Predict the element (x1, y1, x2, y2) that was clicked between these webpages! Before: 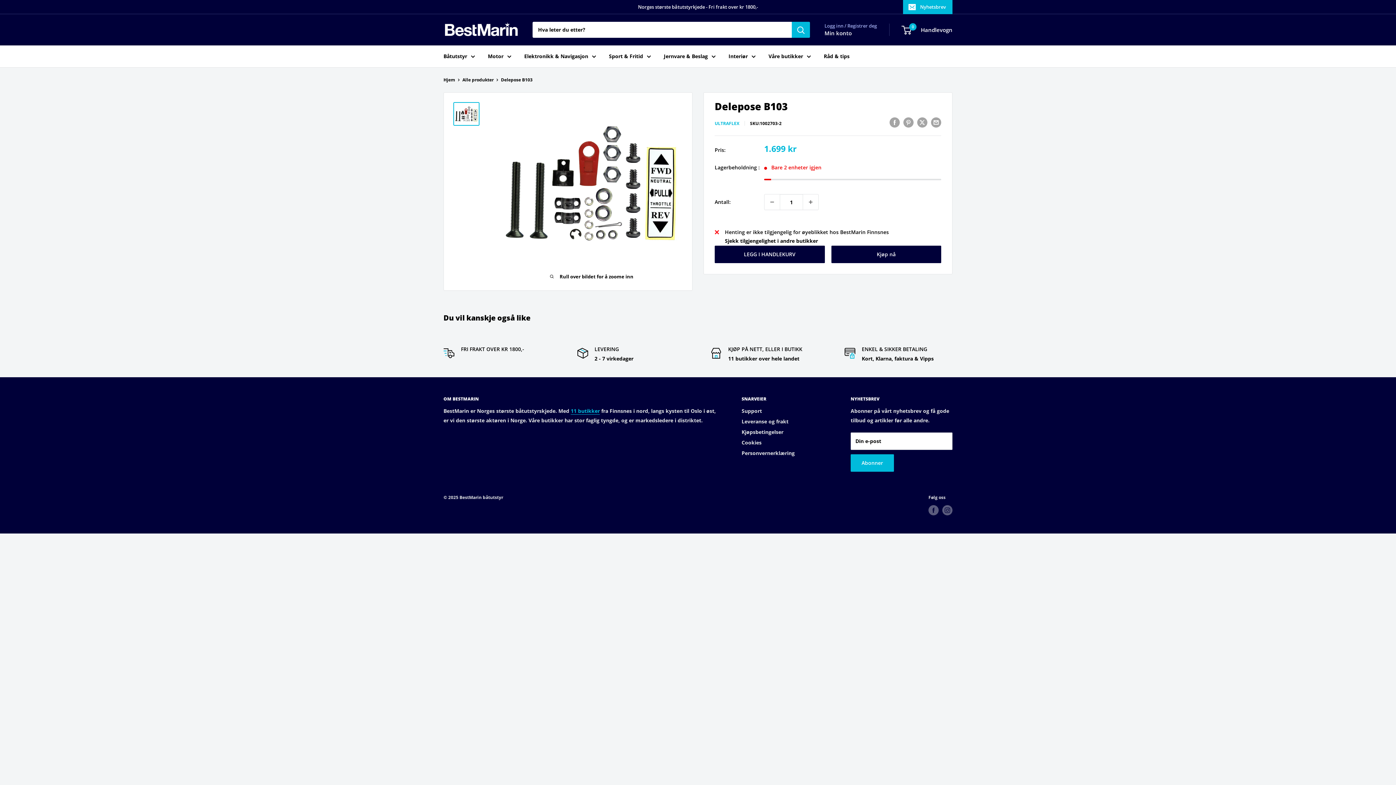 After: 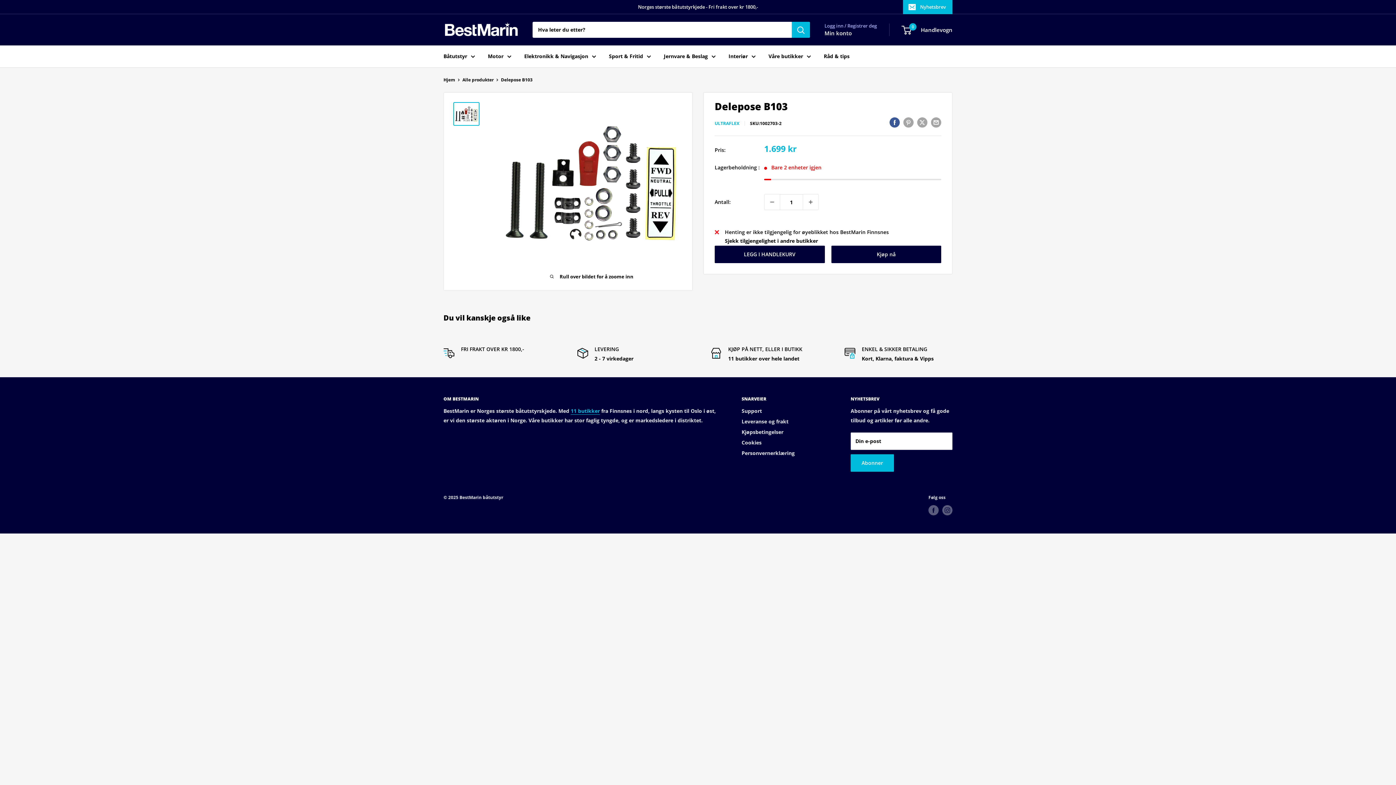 Action: label: Del på Facebook bbox: (889, 117, 900, 127)